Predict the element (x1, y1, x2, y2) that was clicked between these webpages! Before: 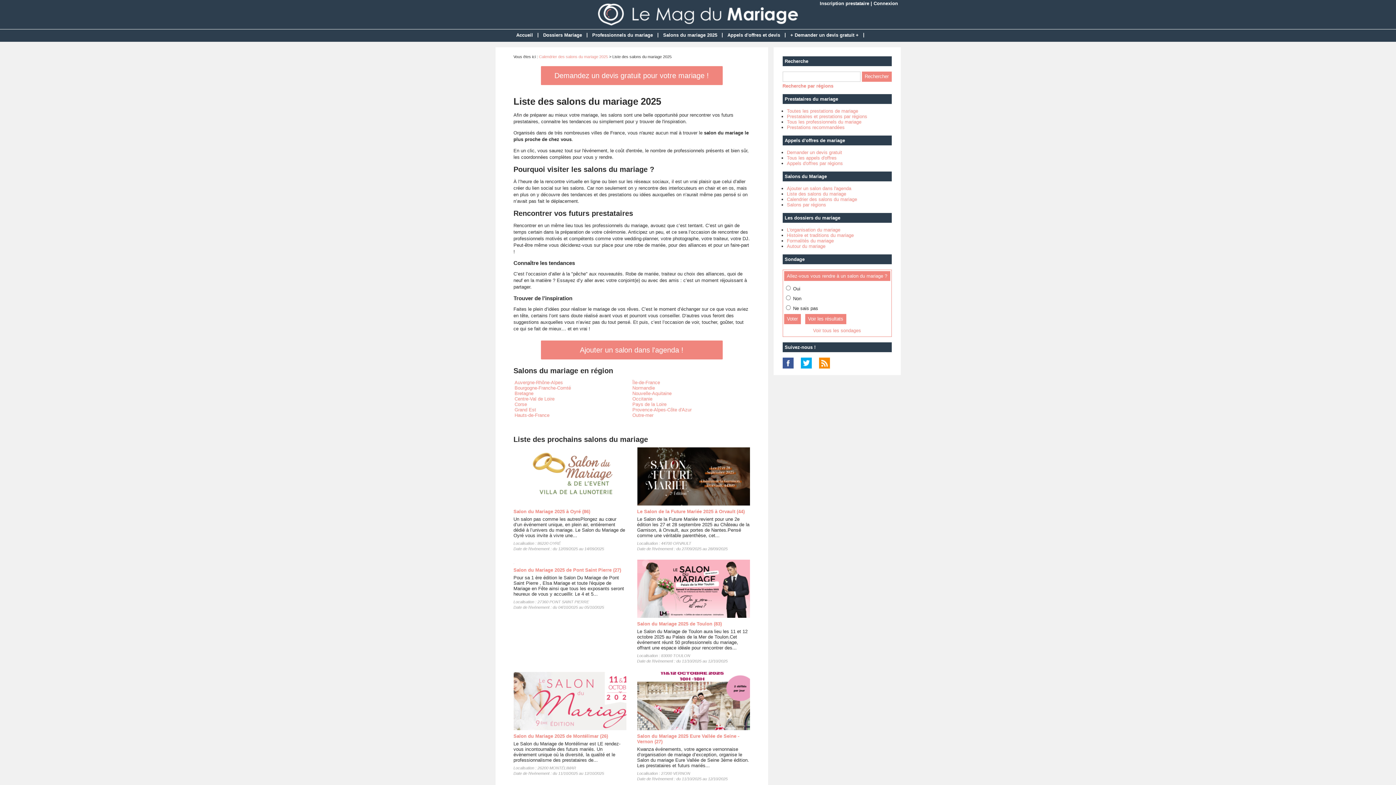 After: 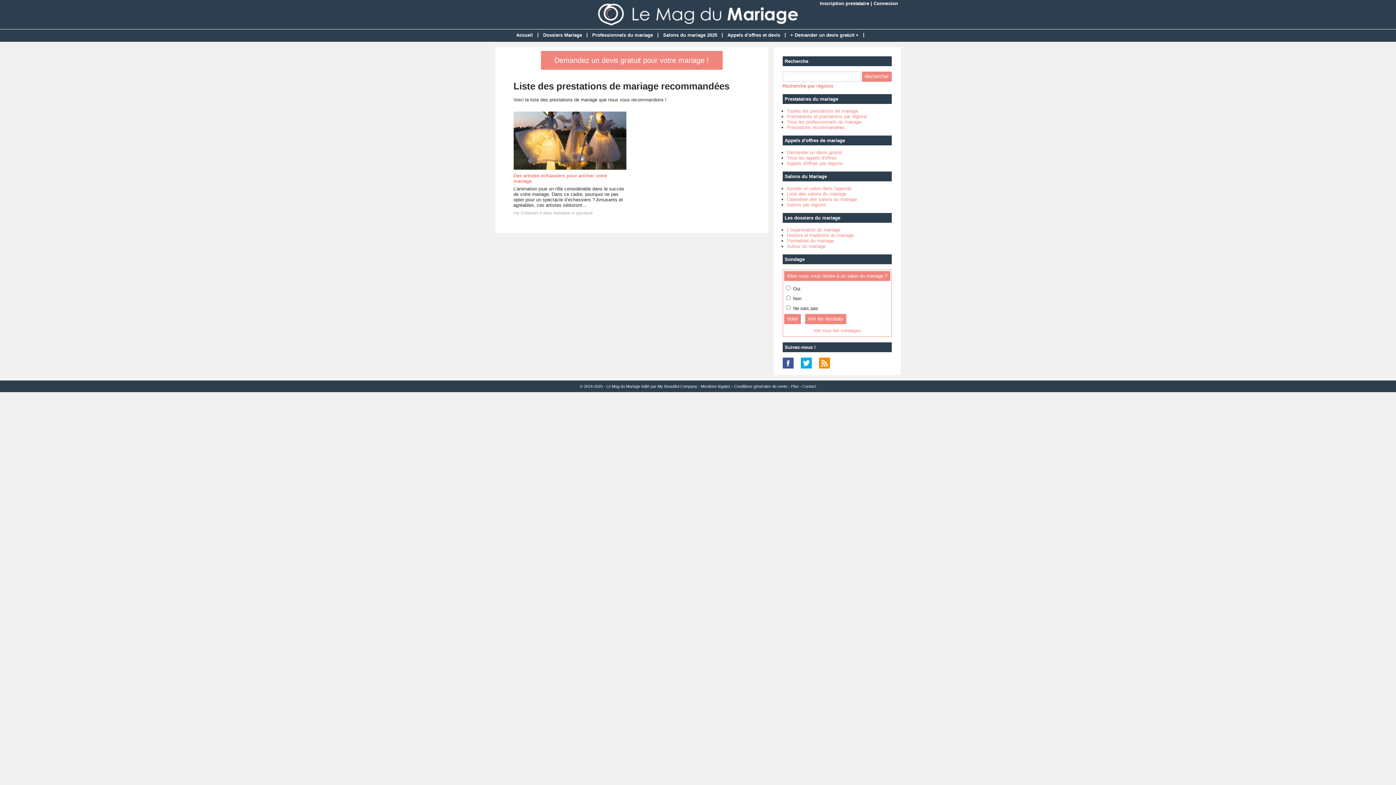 Action: bbox: (787, 124, 844, 130) label: Prestations recommandées